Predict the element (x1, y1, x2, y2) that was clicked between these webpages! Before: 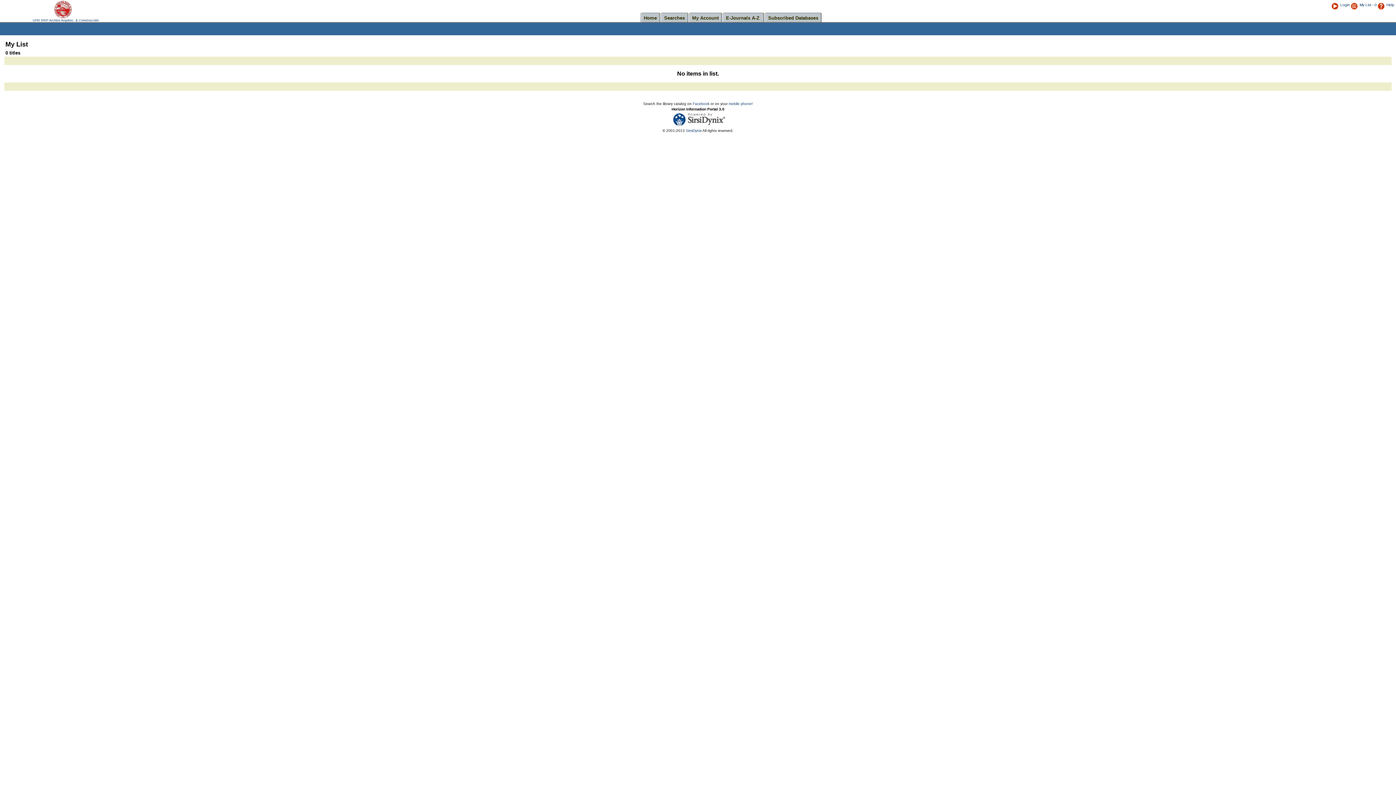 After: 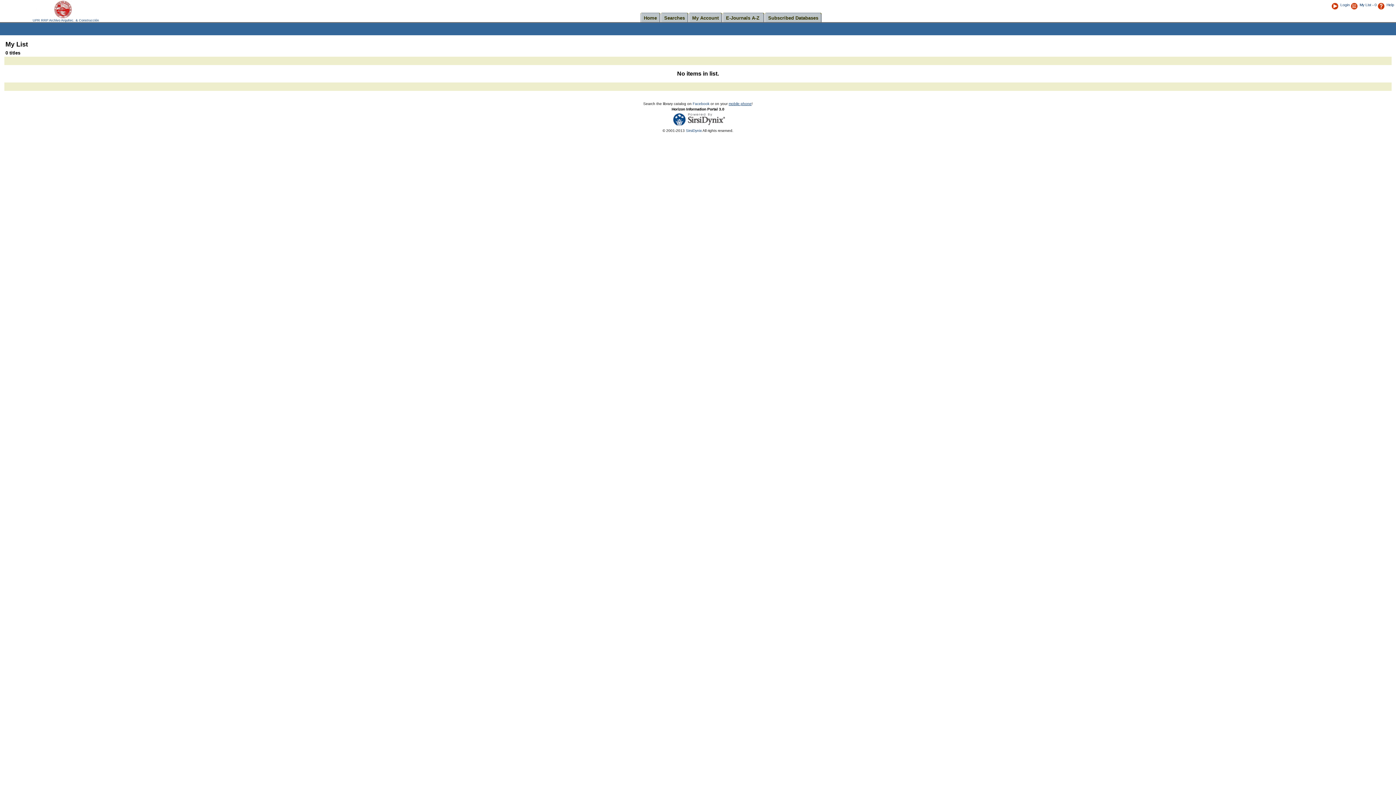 Action: bbox: (728, 101, 751, 105) label: mobile phone